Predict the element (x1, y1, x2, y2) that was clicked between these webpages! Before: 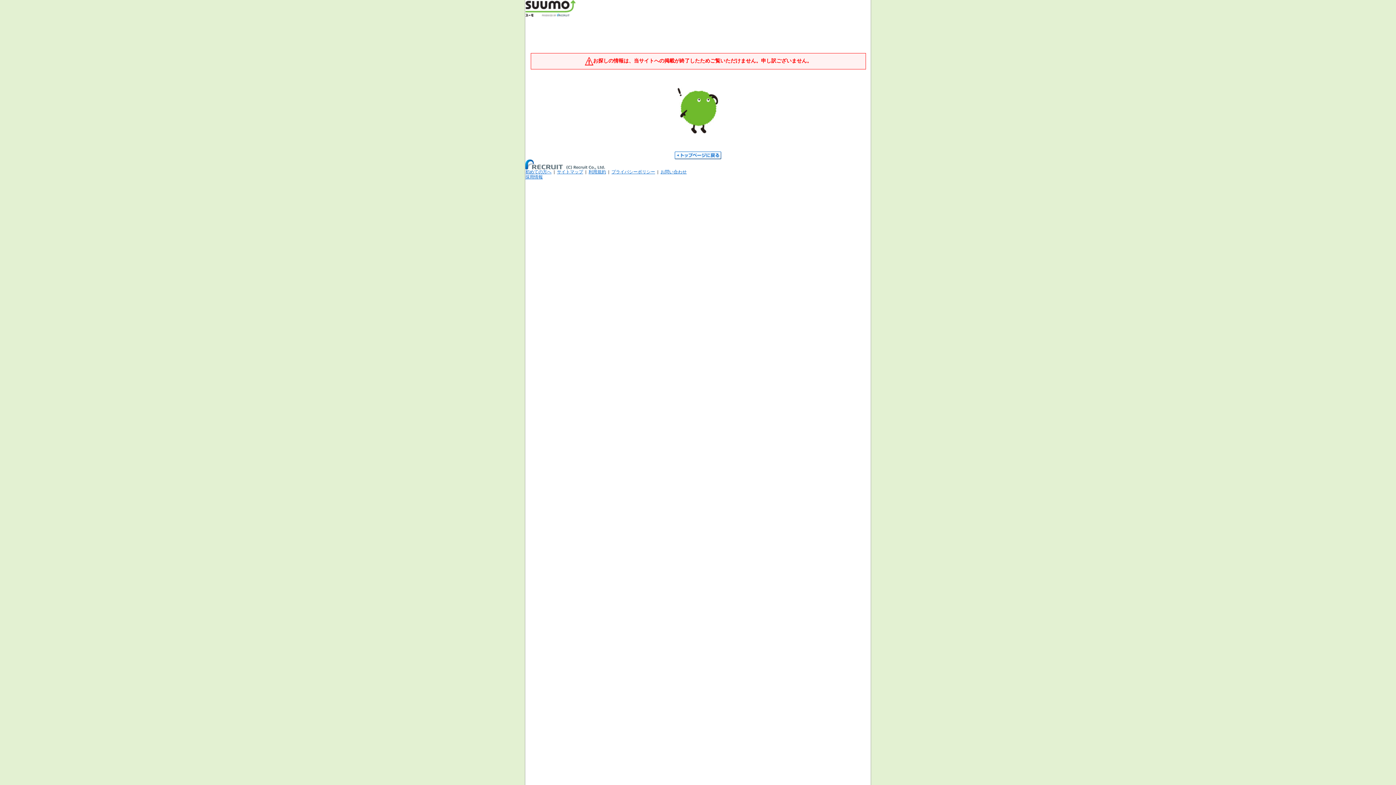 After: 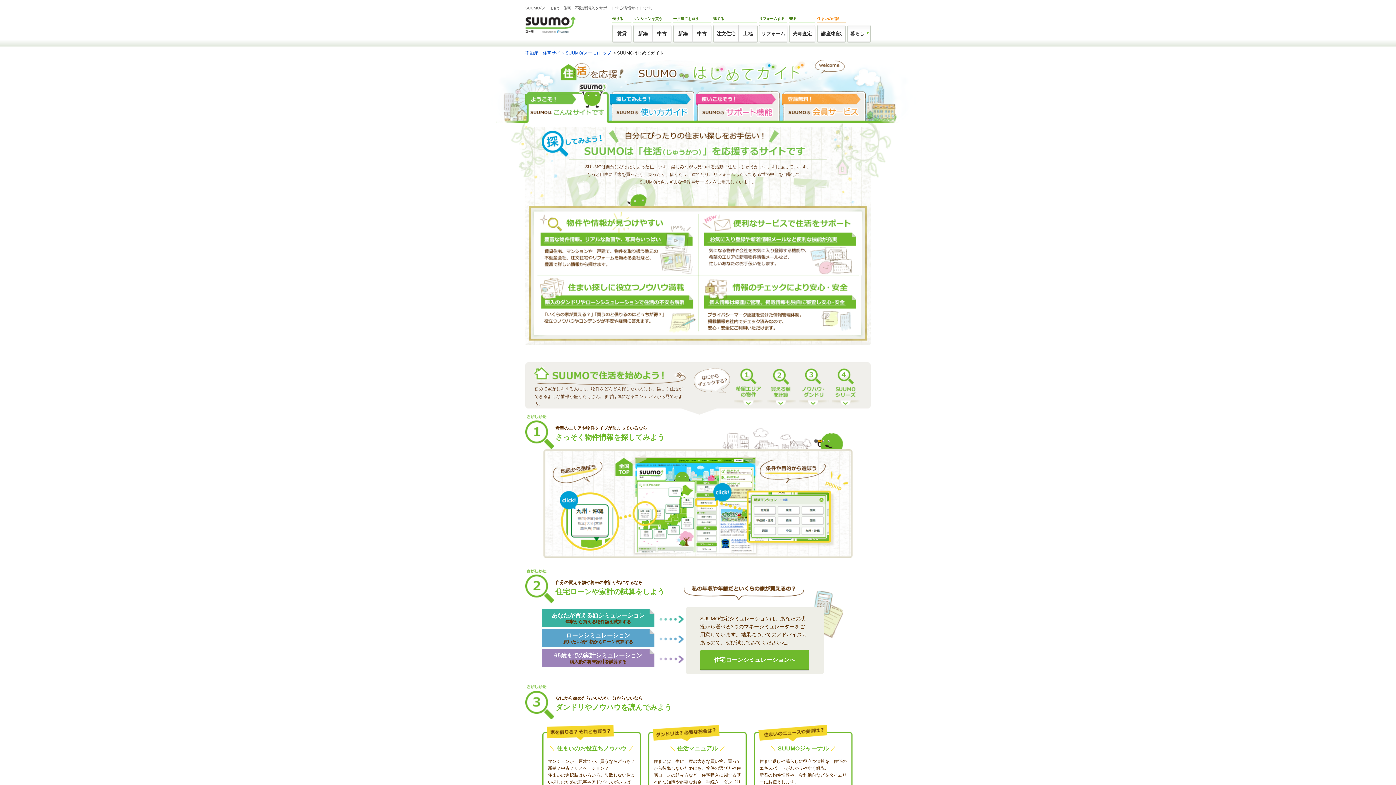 Action: bbox: (525, 169, 551, 174) label: 初めての方へ